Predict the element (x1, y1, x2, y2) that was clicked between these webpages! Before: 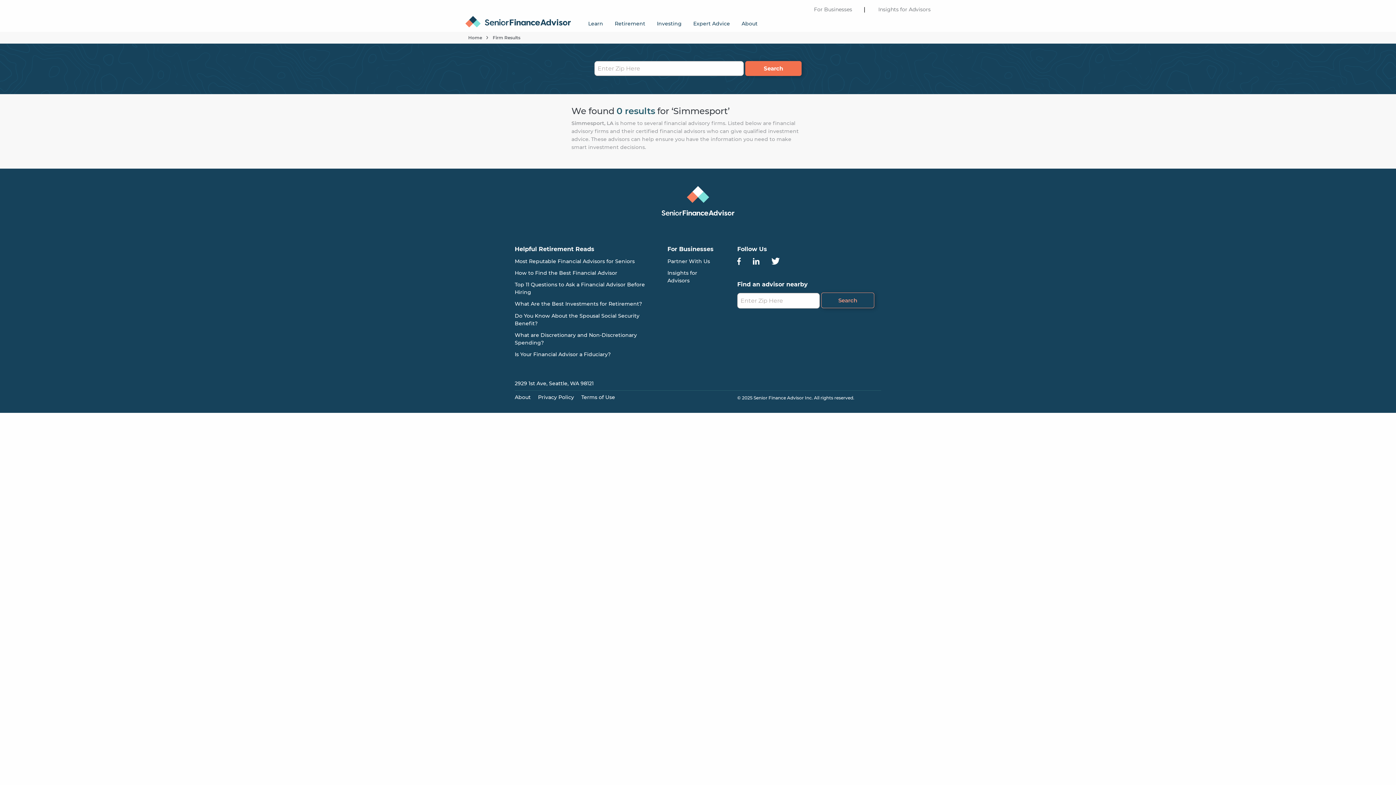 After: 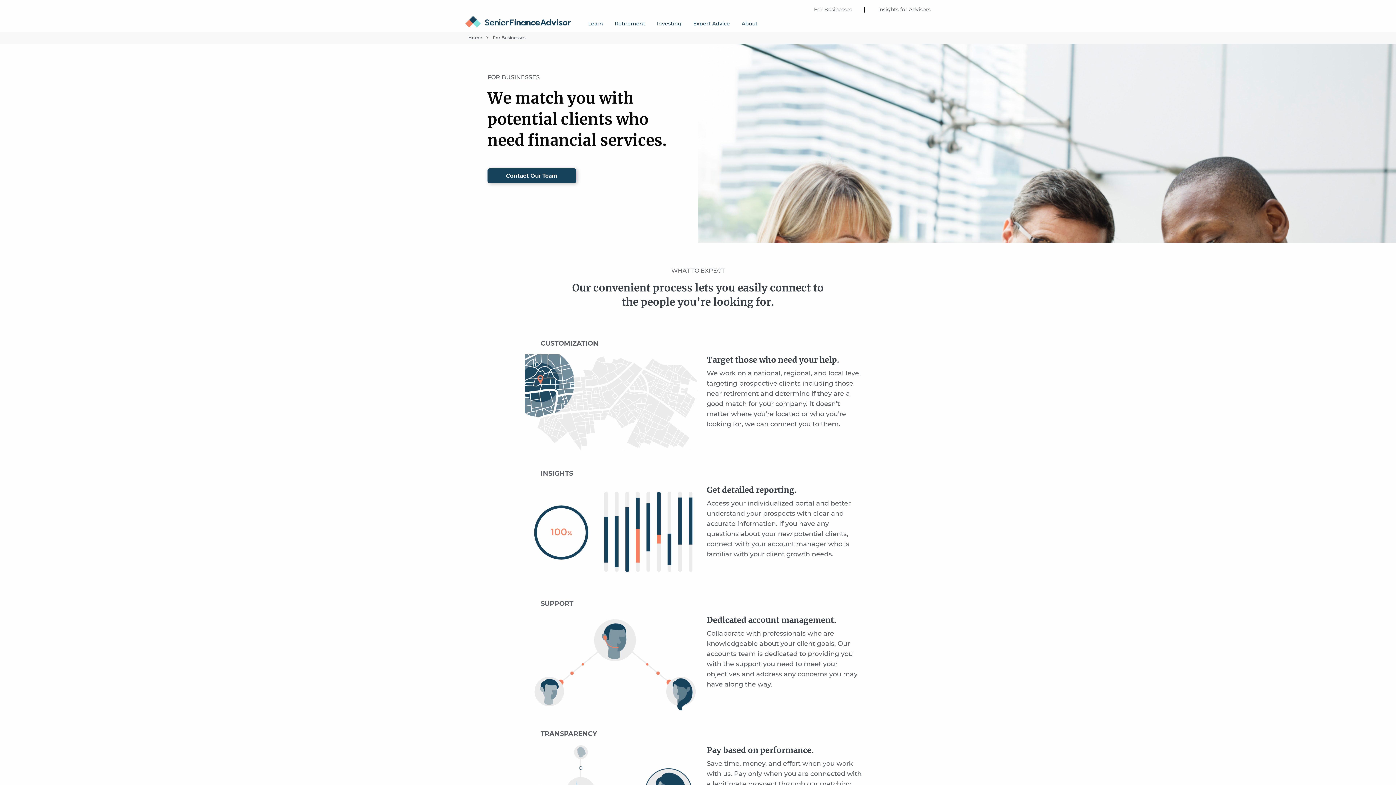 Action: bbox: (808, 0, 858, 12) label: For Businesses